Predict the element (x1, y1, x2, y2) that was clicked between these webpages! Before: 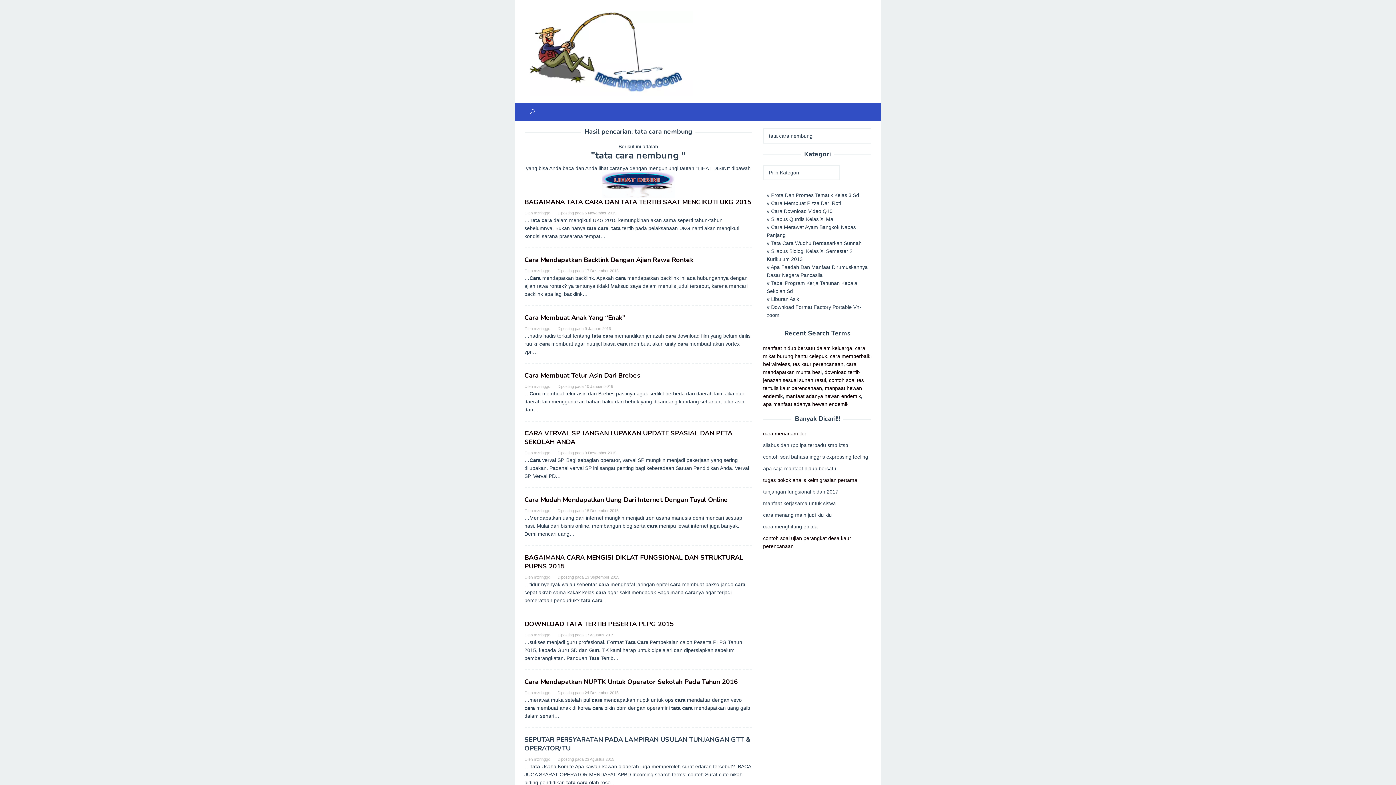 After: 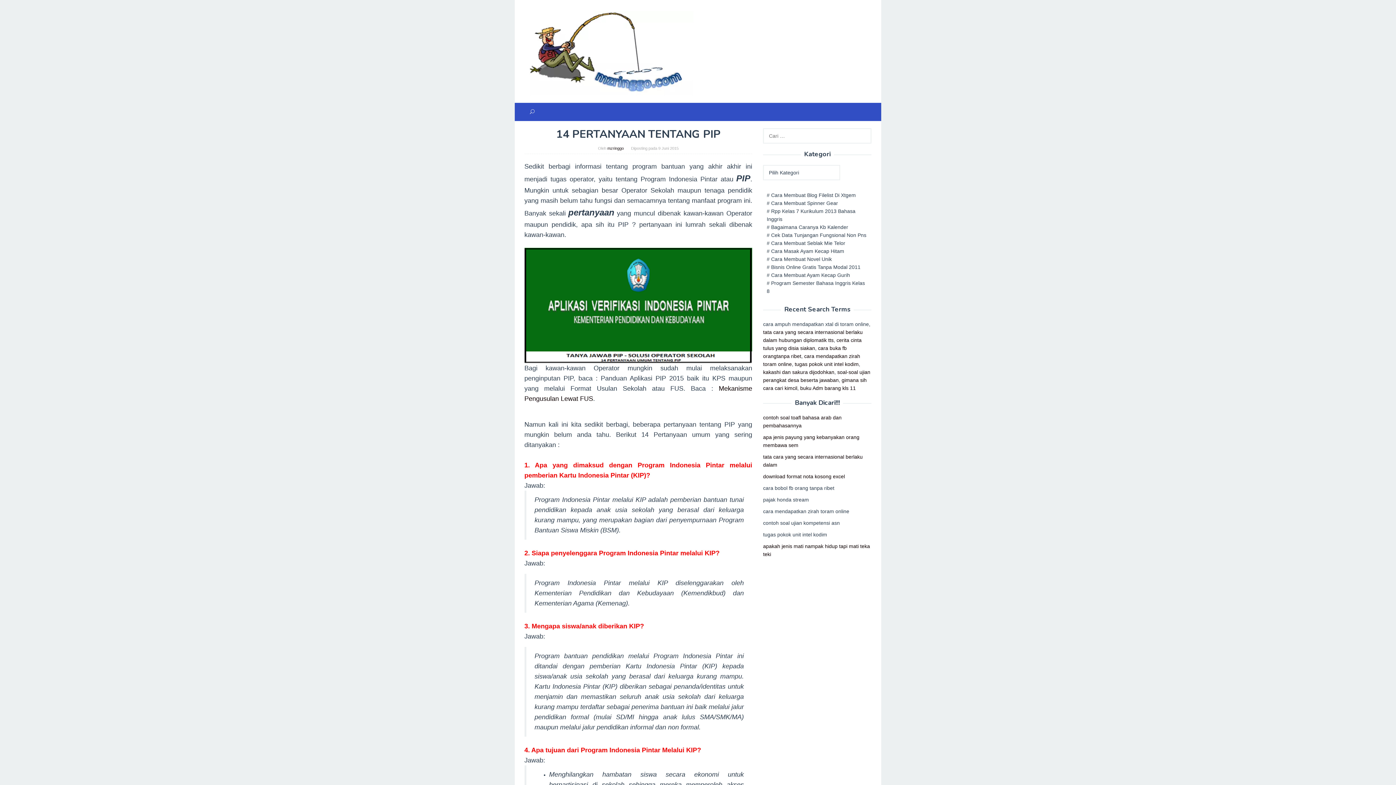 Action: label: manfaat hidup bersatu dalam keluarga bbox: (763, 345, 852, 351)